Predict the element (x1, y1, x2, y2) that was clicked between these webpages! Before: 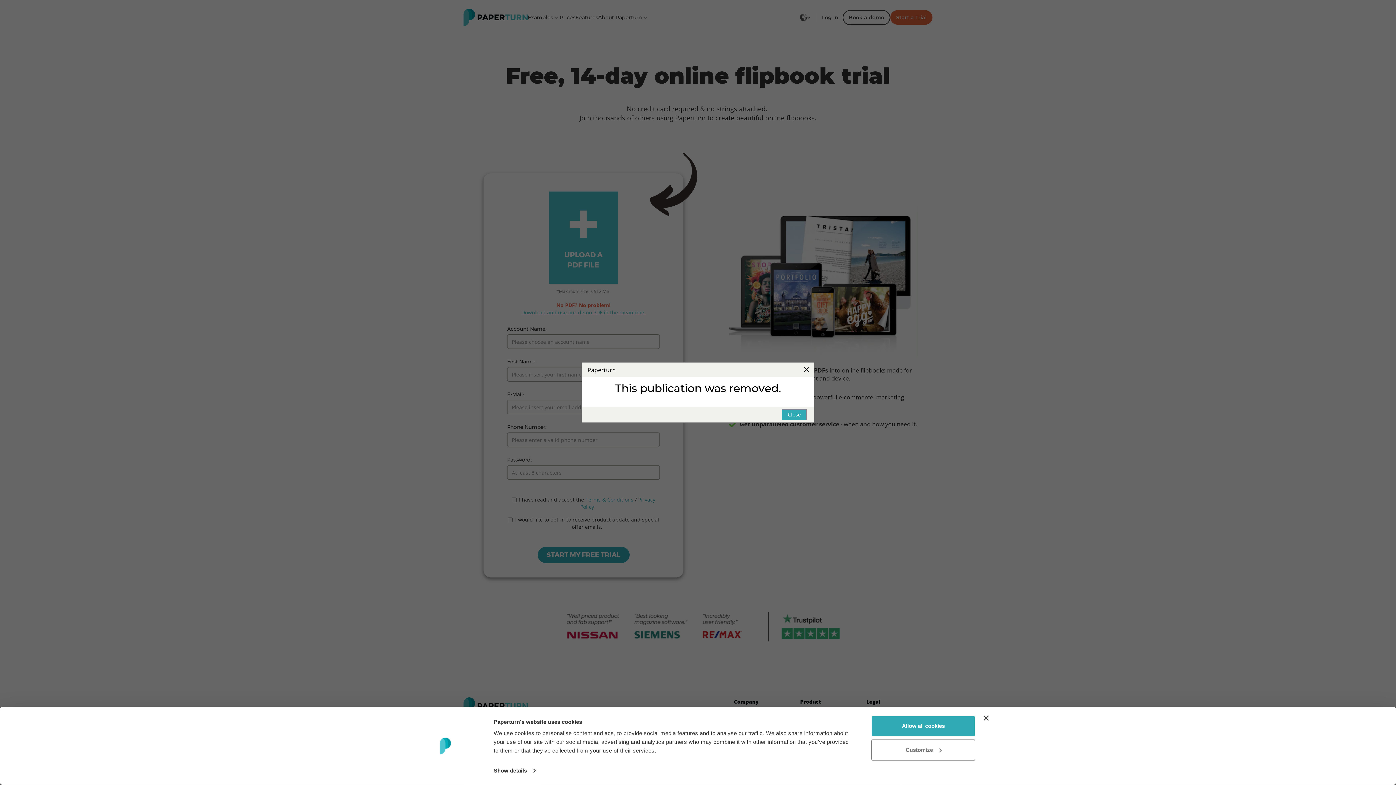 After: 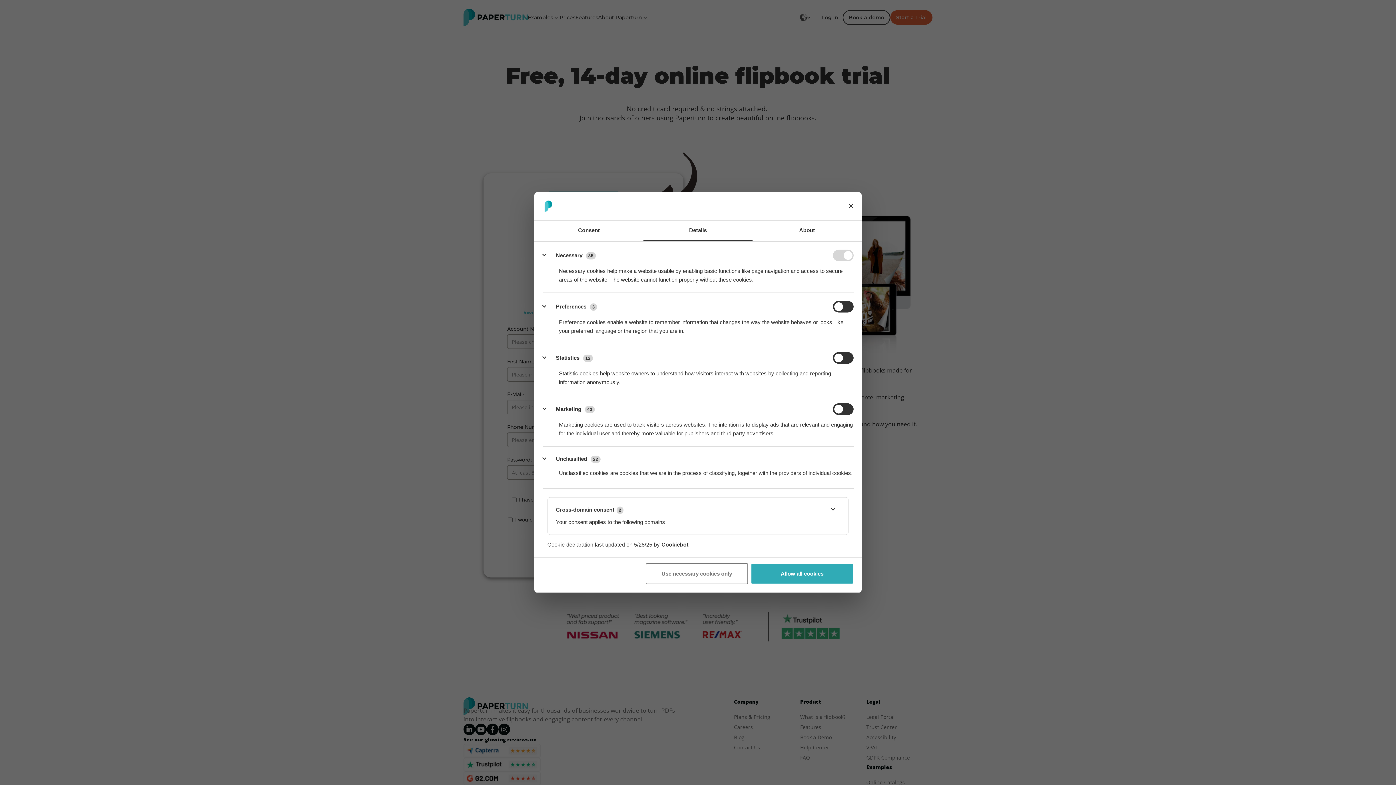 Action: bbox: (871, 739, 975, 760) label: Customize